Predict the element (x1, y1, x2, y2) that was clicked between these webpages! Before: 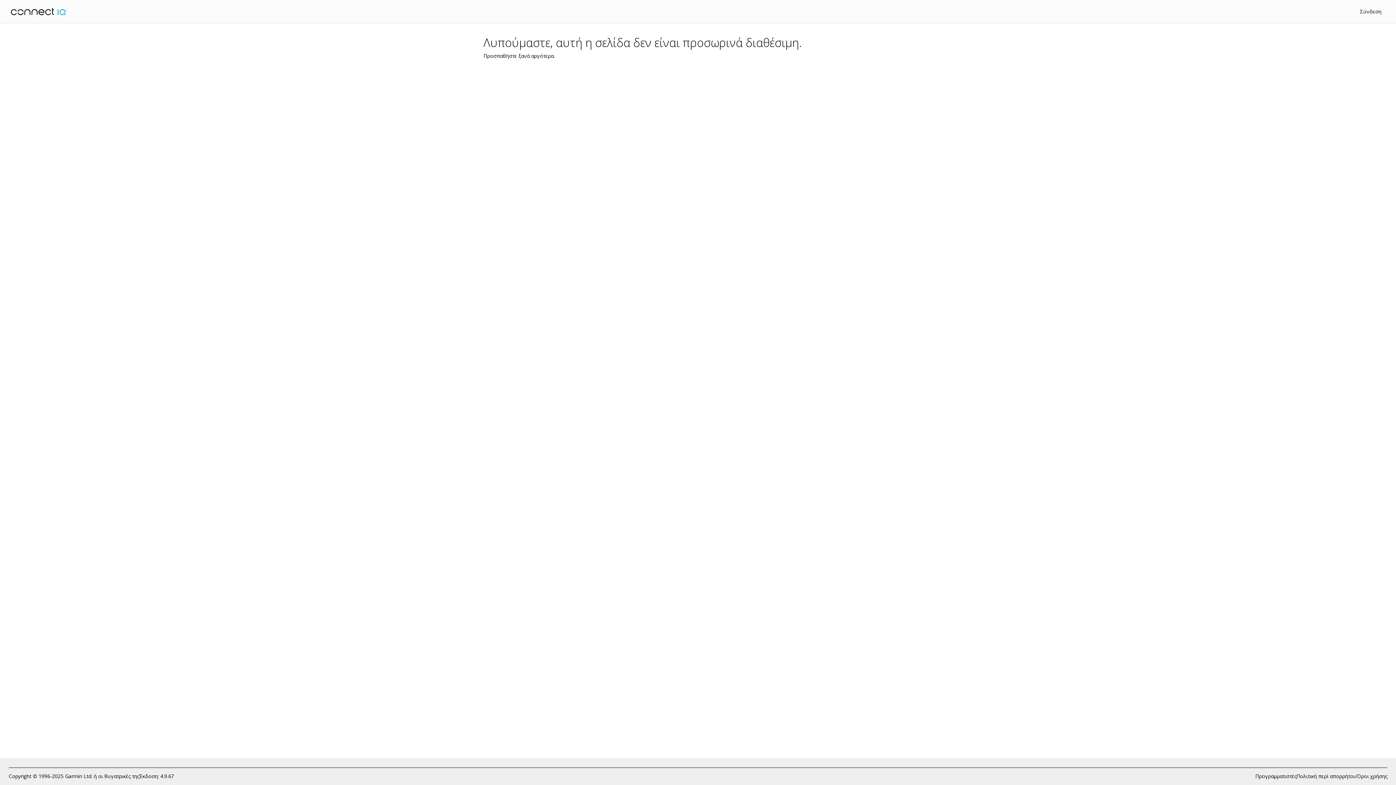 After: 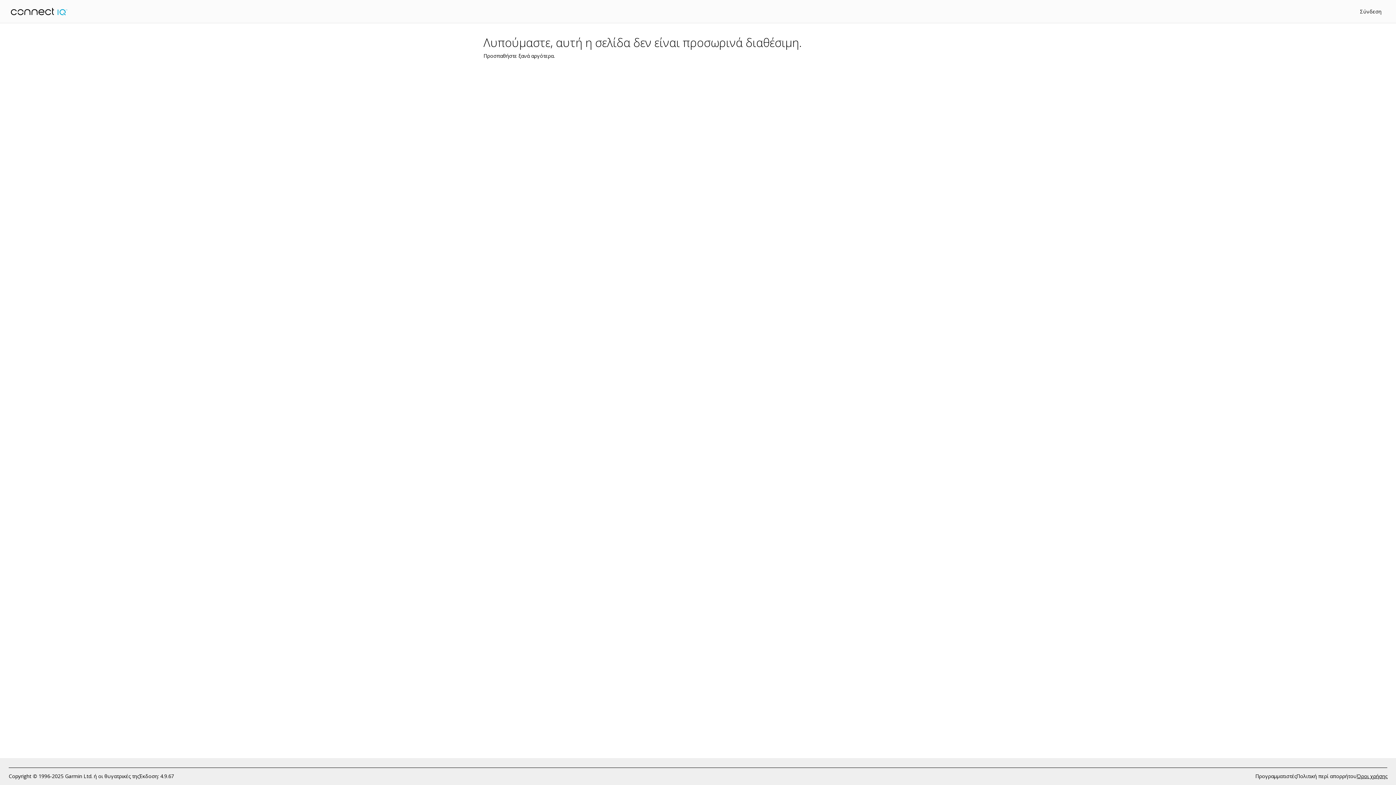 Action: bbox: (1357, 772, 1387, 780) label: Όροι χρήσης